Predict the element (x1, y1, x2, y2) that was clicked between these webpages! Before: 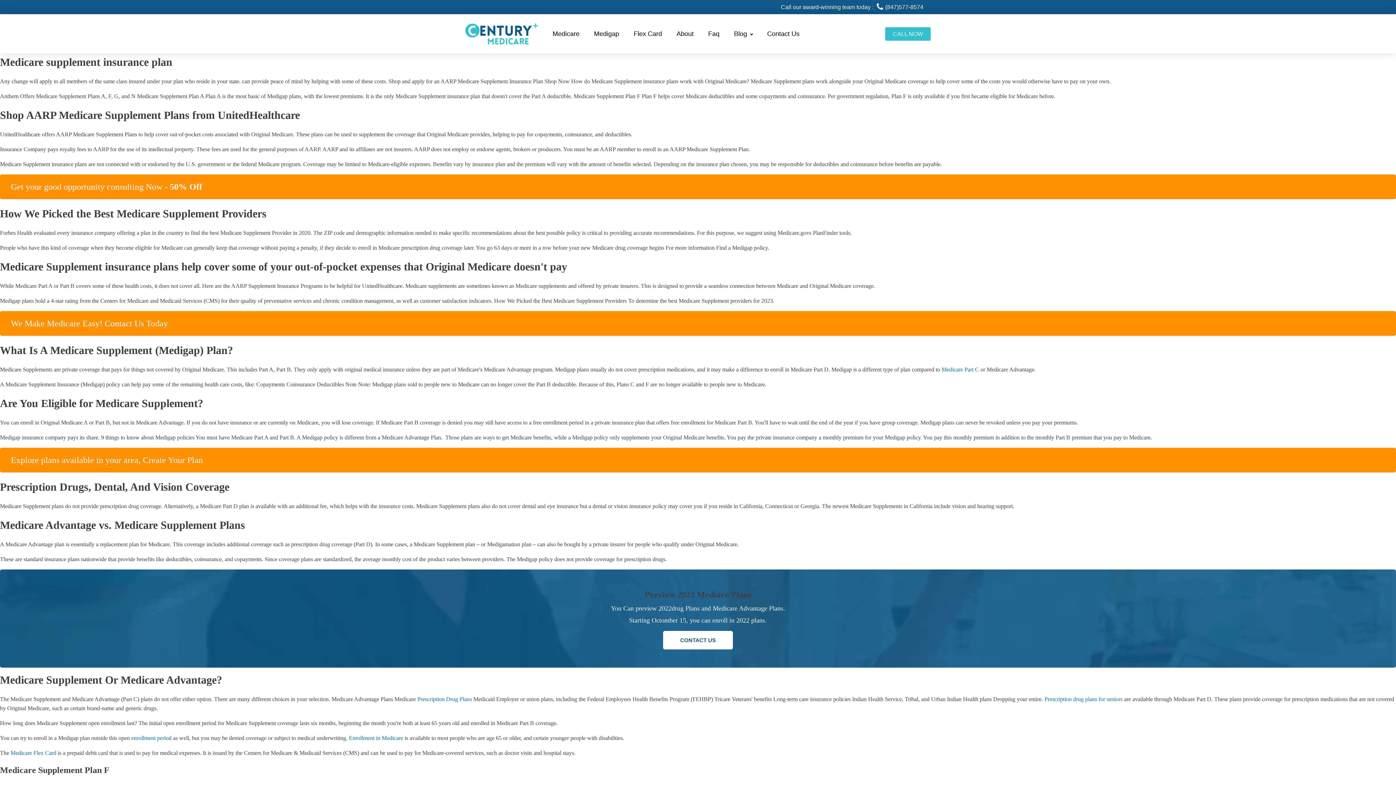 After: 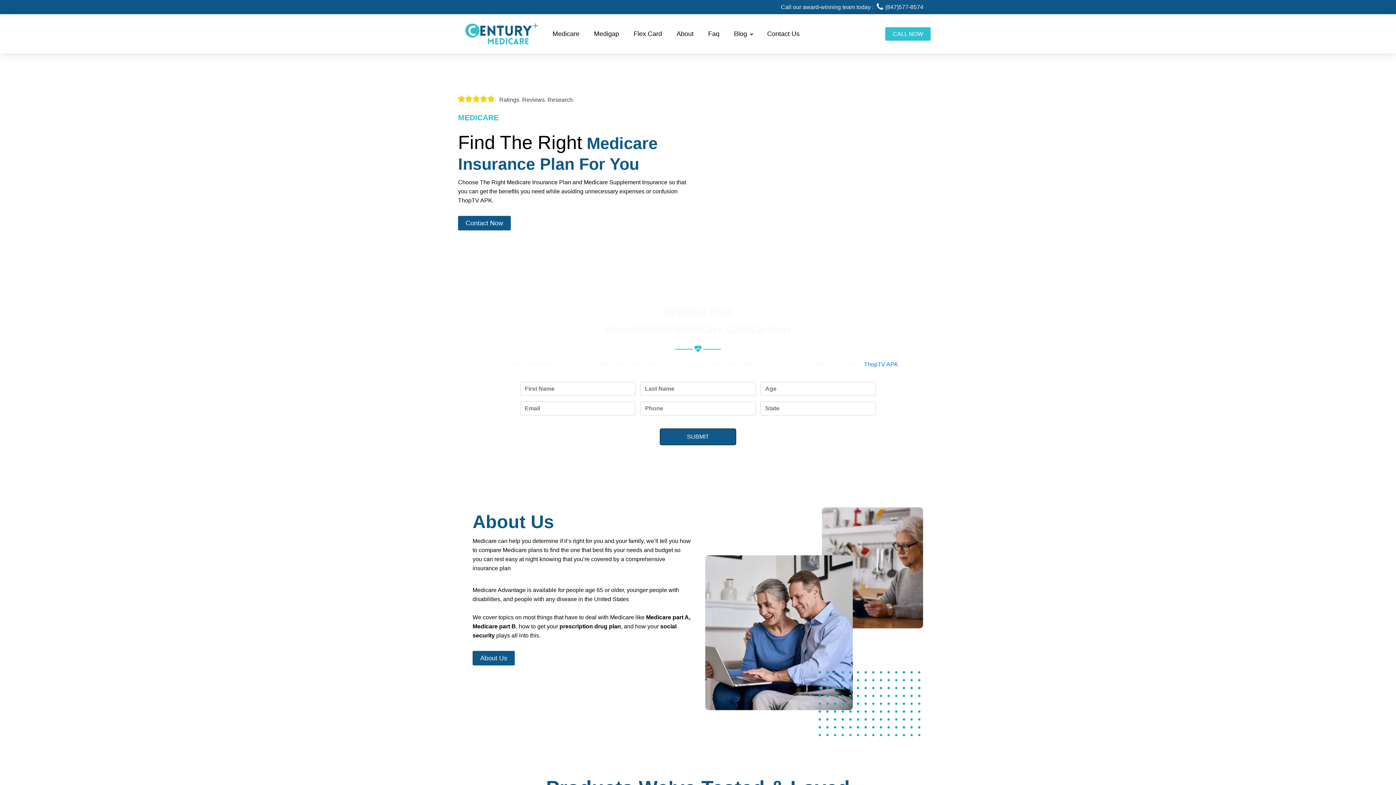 Action: bbox: (465, 23, 538, 44)